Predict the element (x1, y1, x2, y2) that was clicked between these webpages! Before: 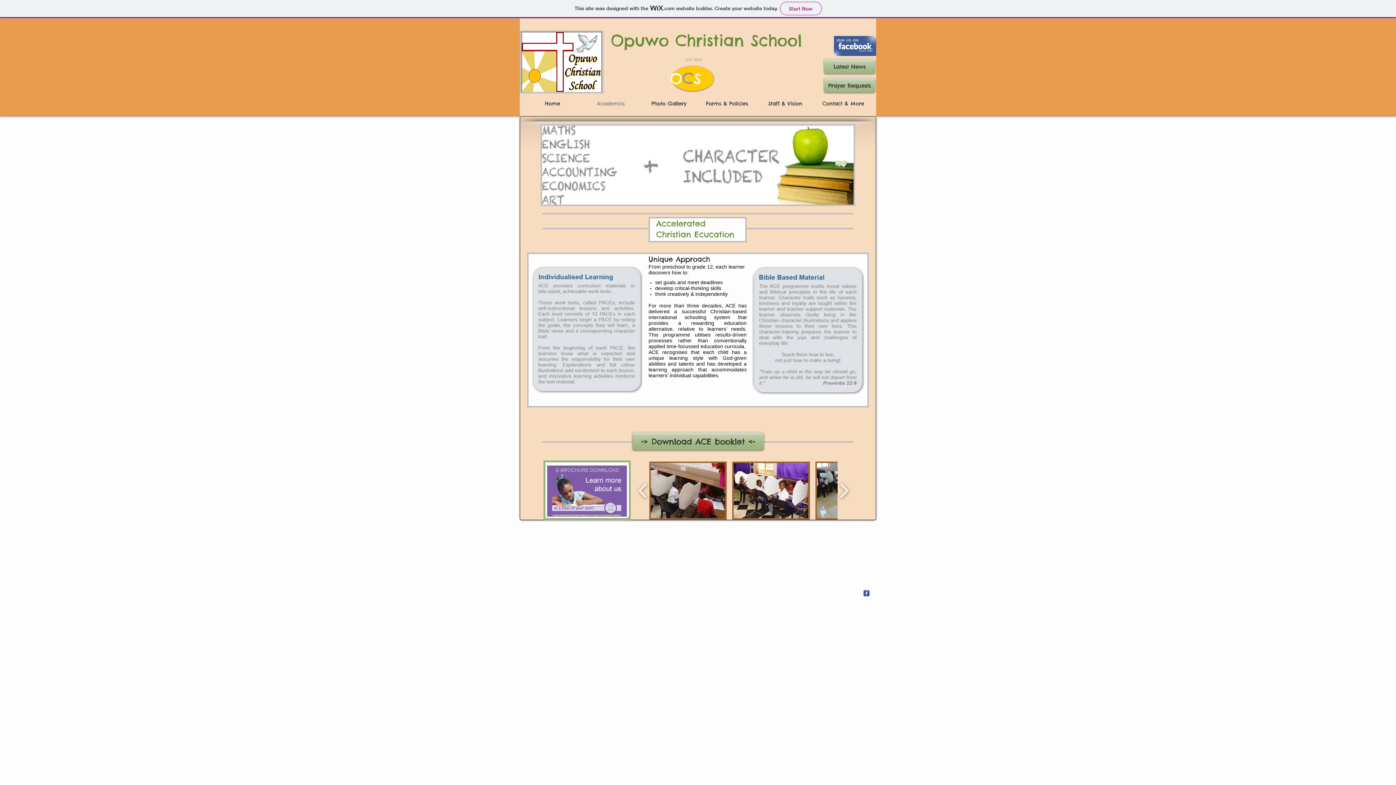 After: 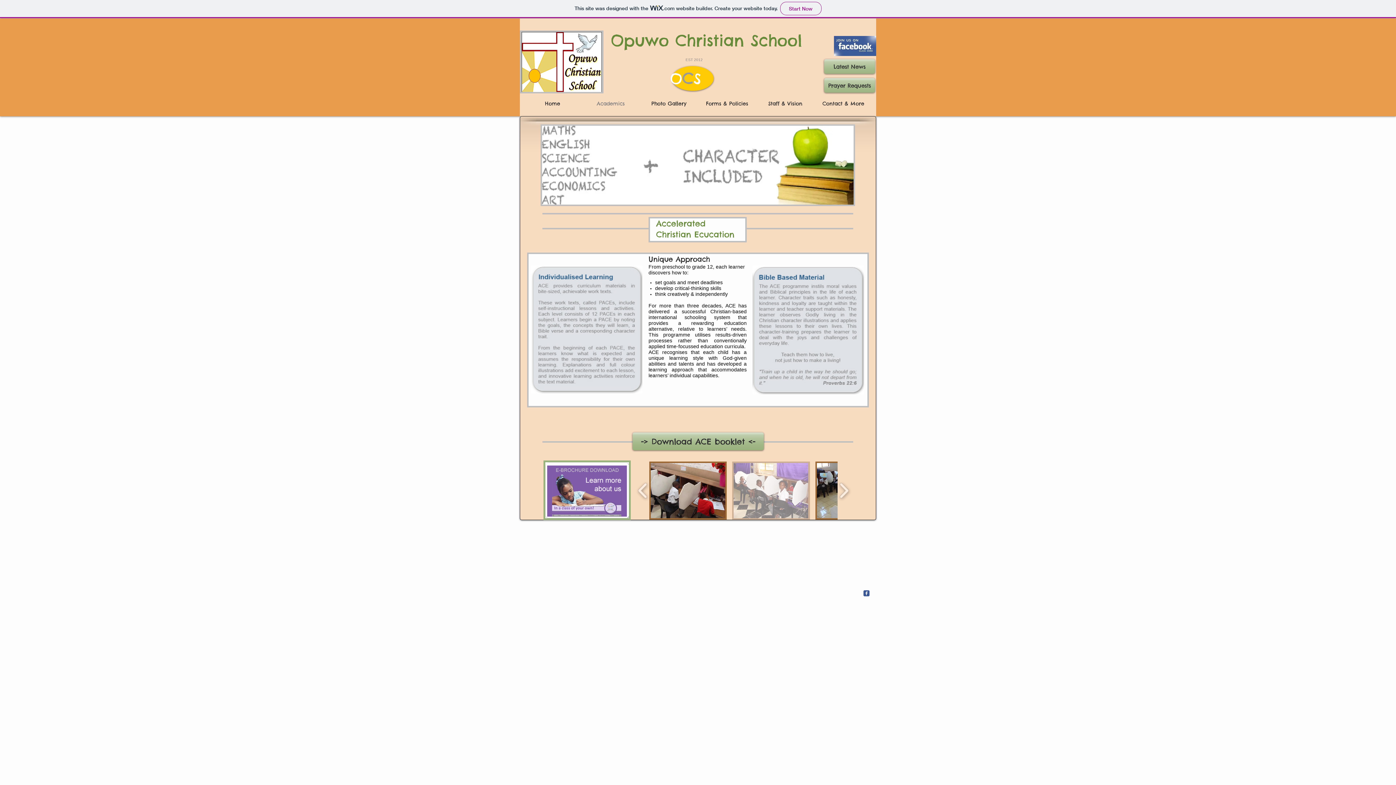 Action: bbox: (732, 461, 810, 520)